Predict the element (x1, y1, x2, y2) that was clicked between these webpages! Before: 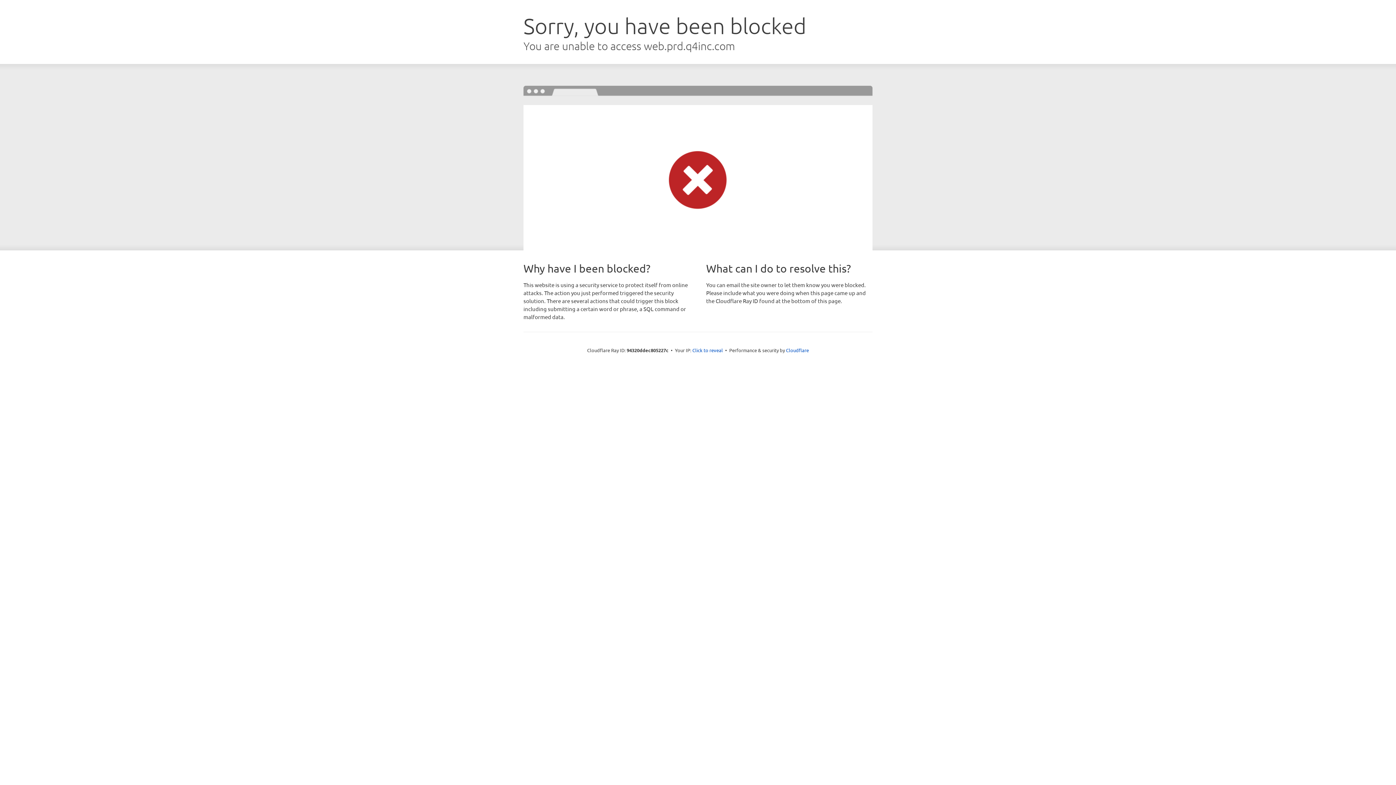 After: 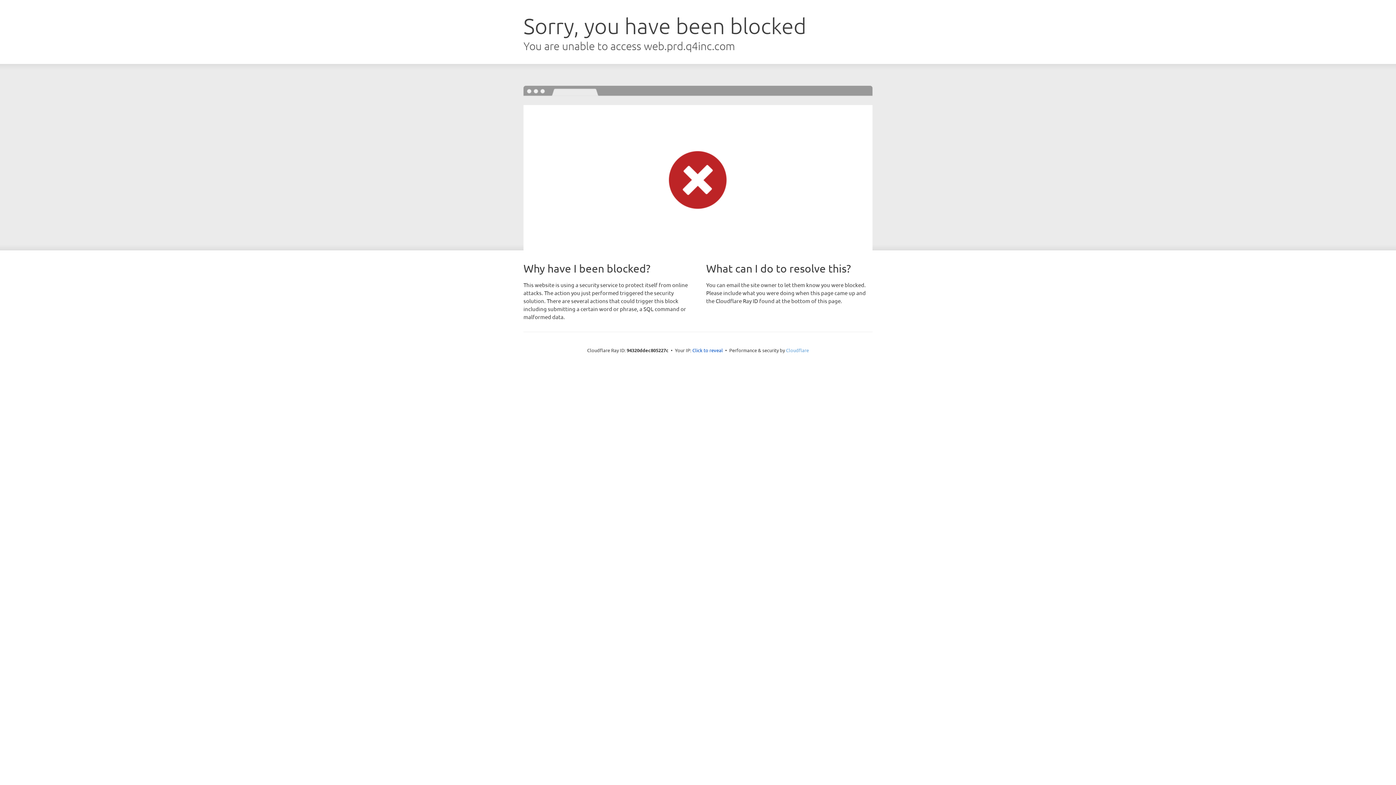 Action: bbox: (786, 347, 809, 353) label: Cloudflare